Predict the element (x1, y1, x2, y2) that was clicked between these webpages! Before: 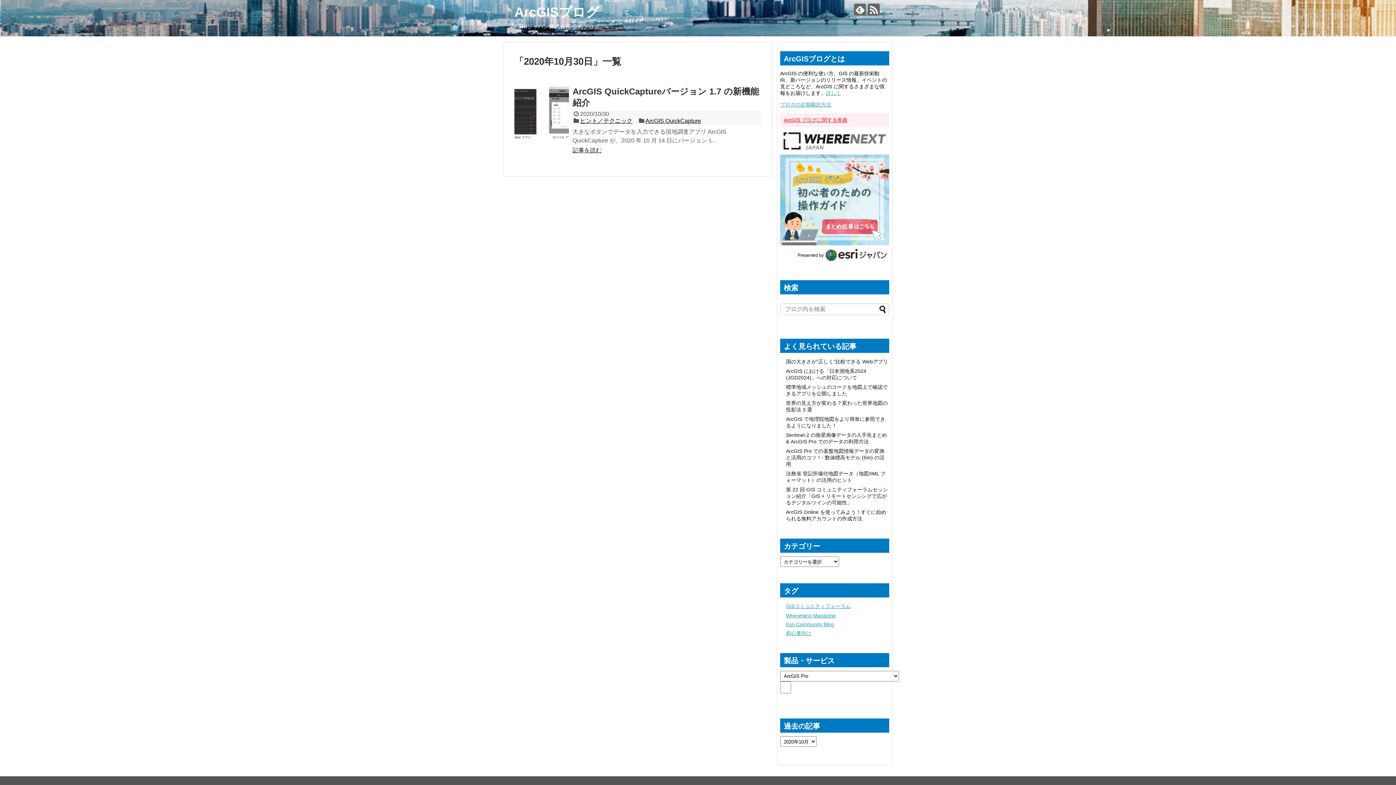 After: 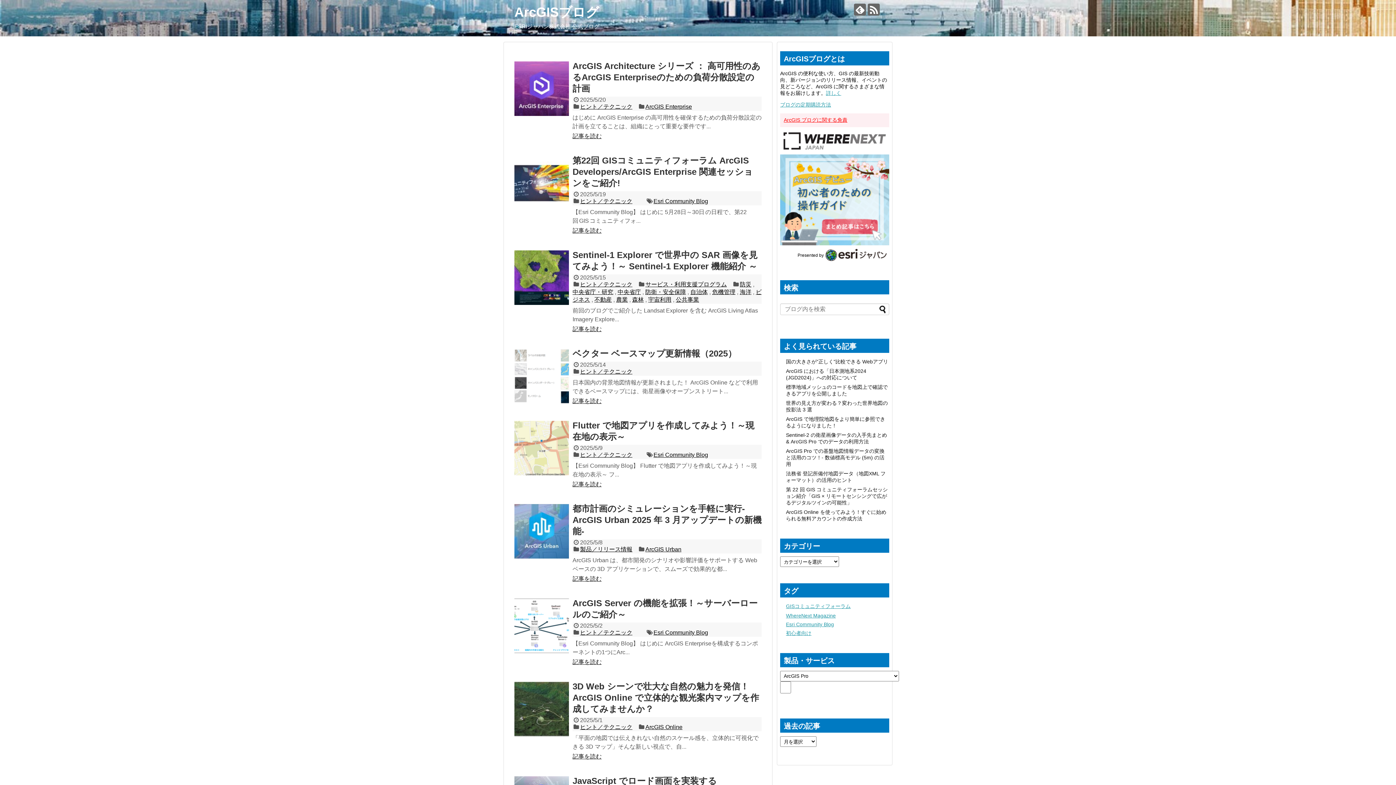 Action: bbox: (514, 4, 599, 19) label: ArcGISブログ